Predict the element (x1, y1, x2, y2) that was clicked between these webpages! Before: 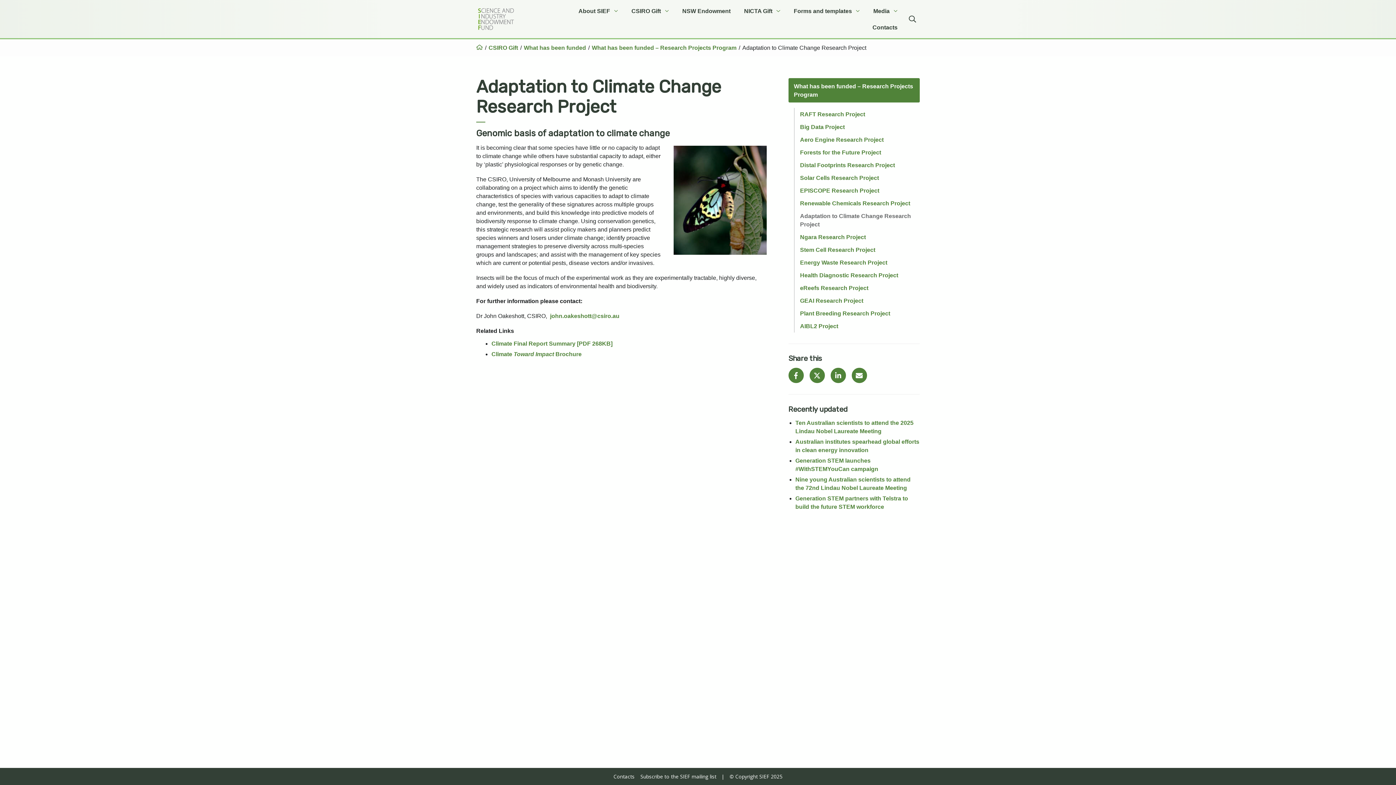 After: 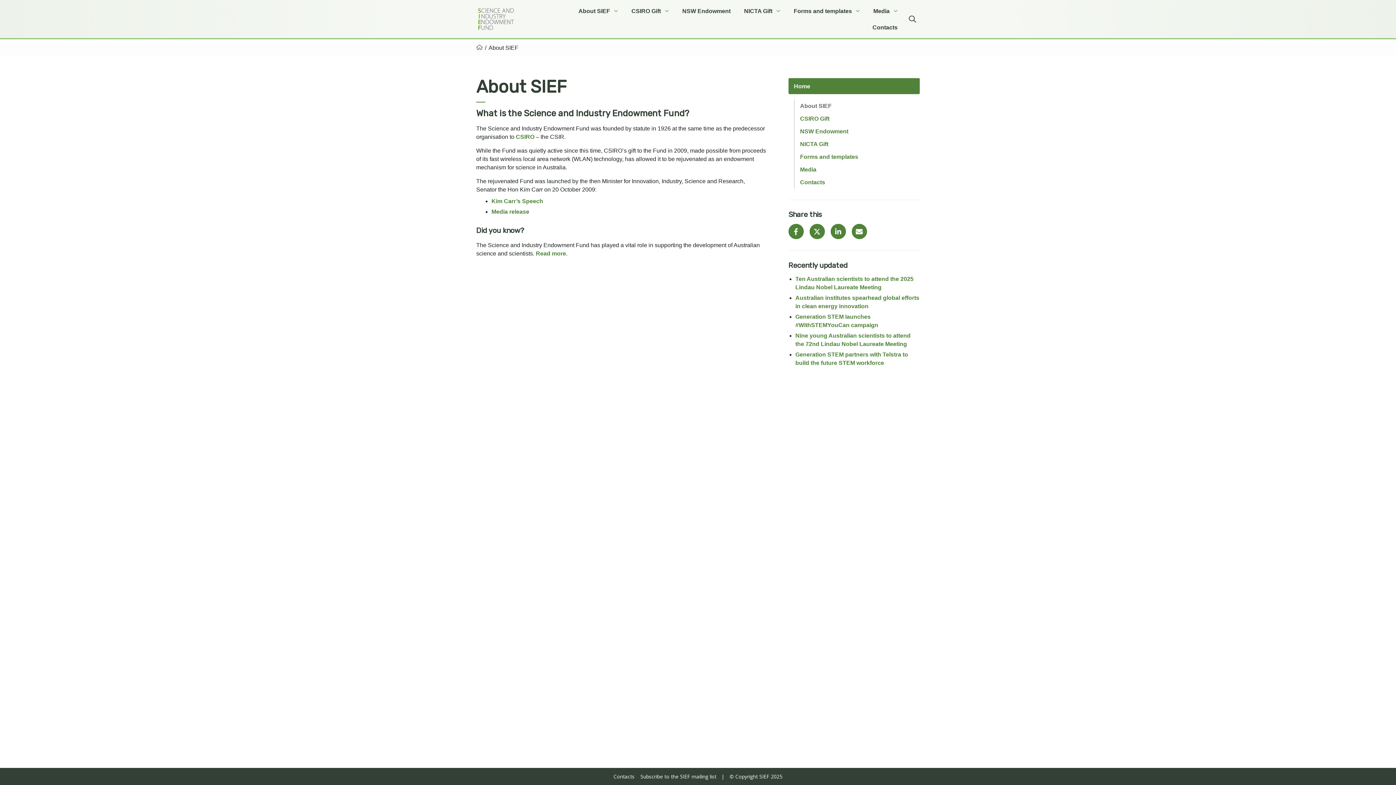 Action: label: About SIEF bbox: (572, 3, 624, 18)